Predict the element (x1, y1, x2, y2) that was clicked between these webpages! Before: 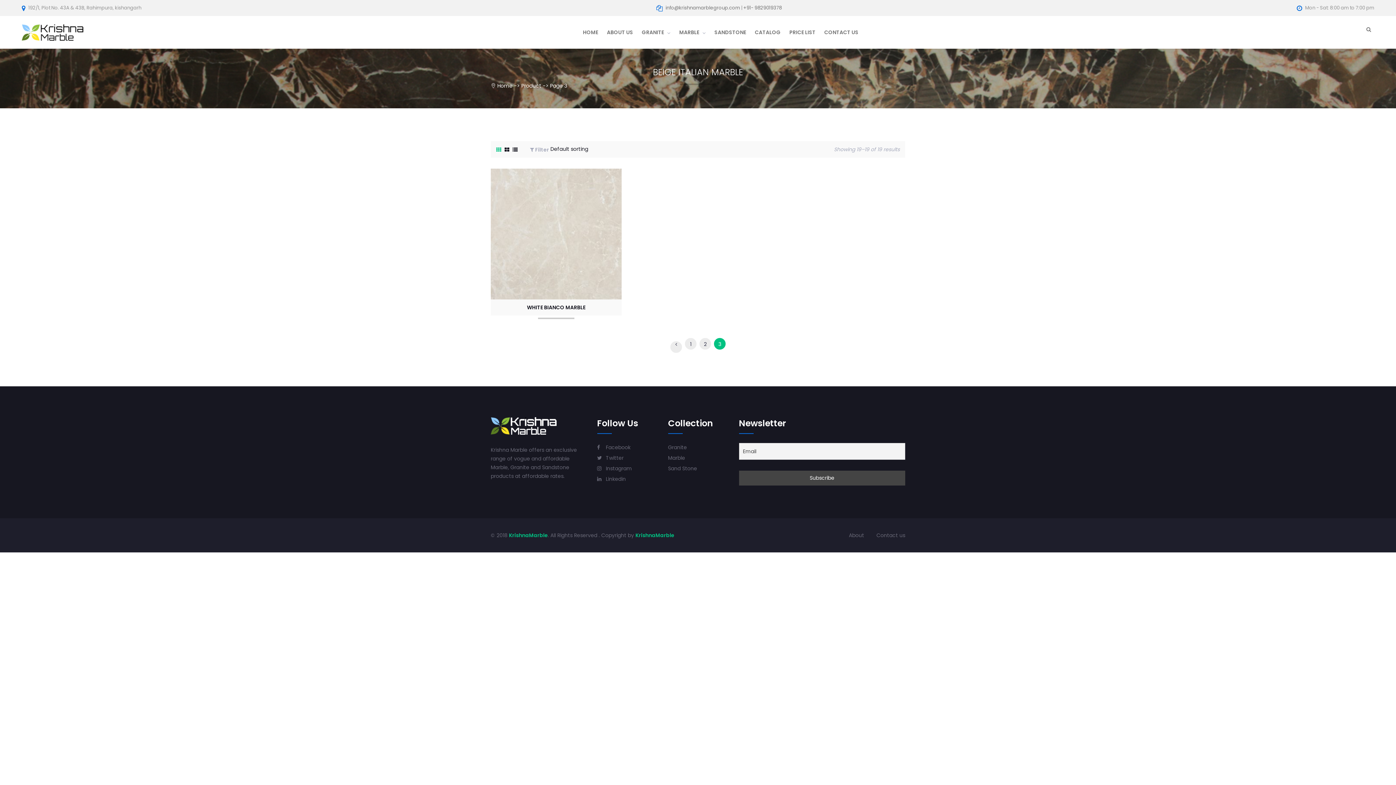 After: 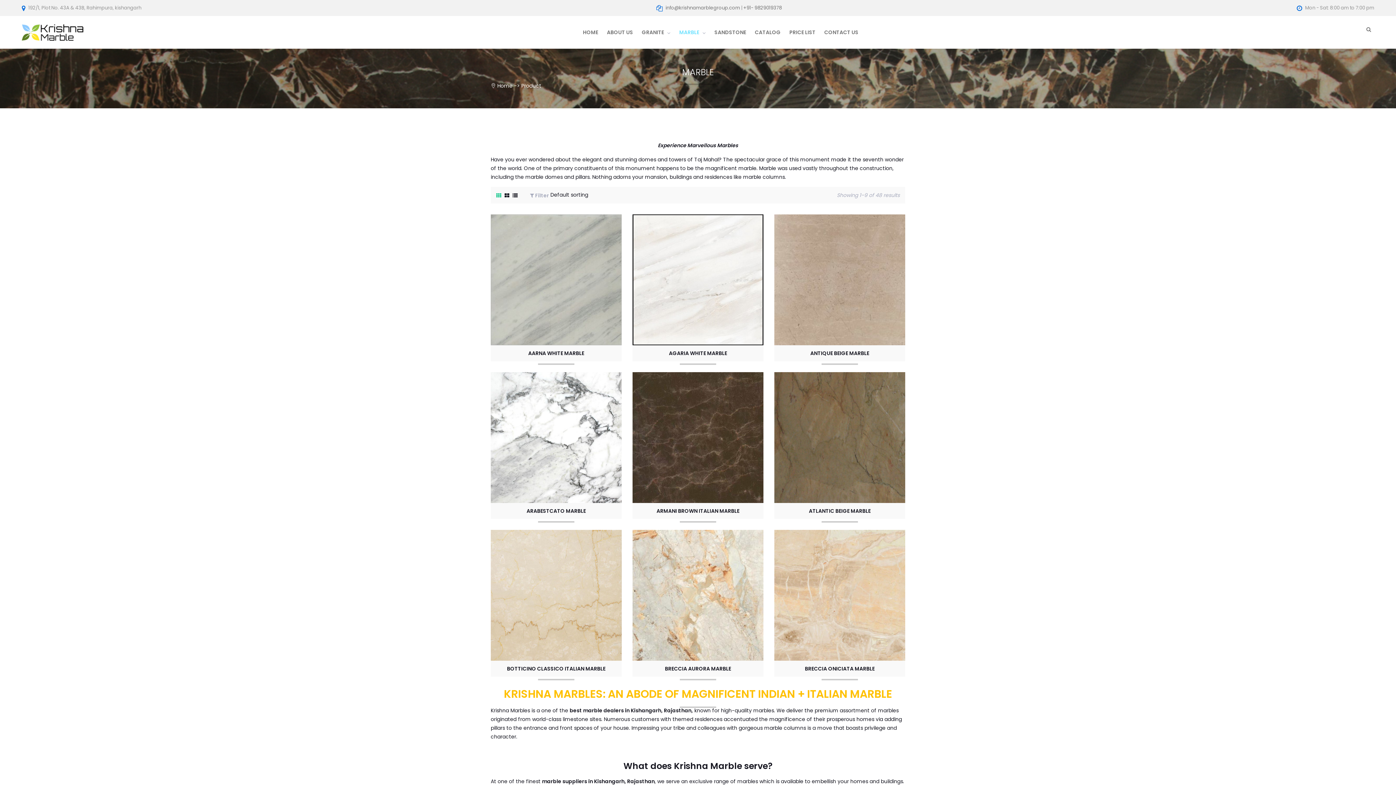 Action: bbox: (679, 16, 699, 48) label: MARBLE